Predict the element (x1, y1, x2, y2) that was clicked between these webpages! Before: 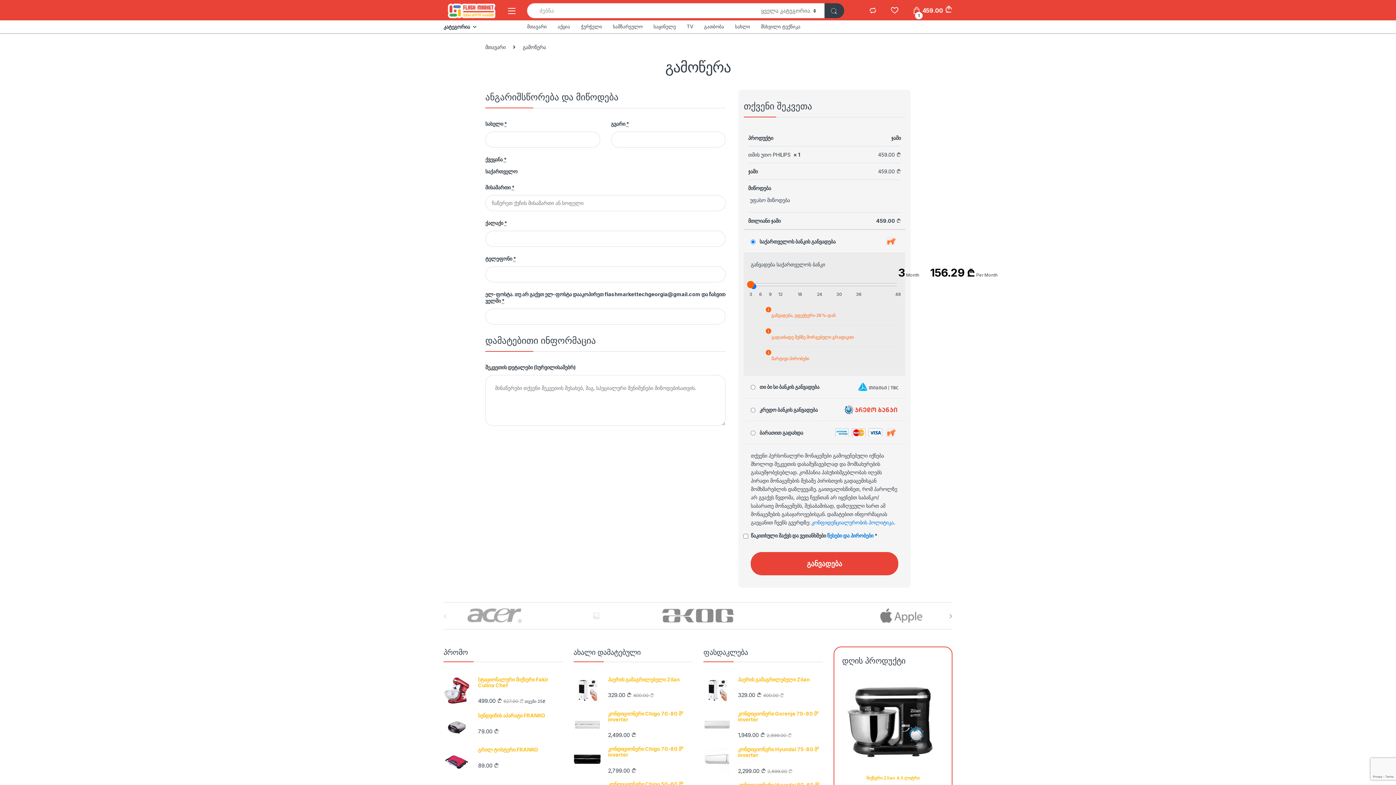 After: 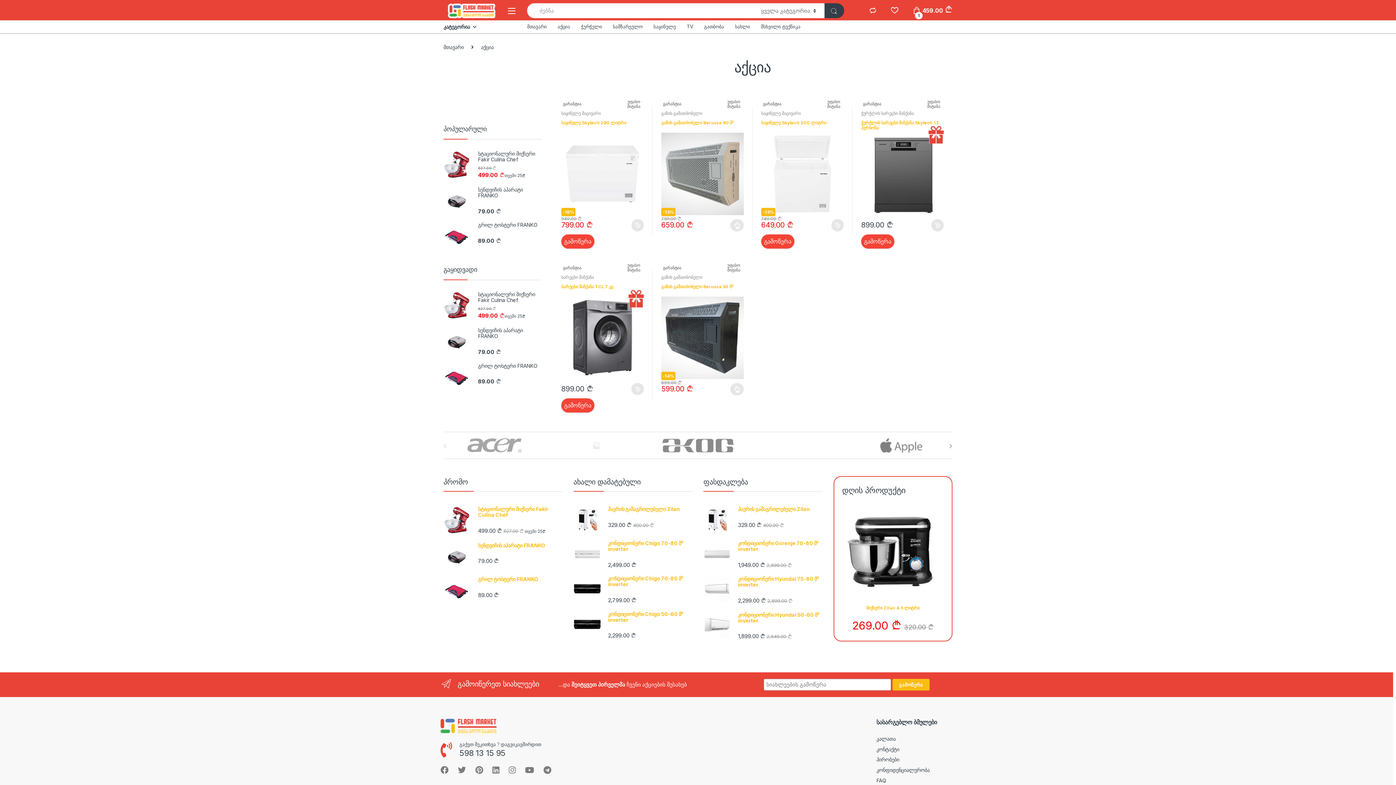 Action: bbox: (557, 20, 570, 33) label: აქცია